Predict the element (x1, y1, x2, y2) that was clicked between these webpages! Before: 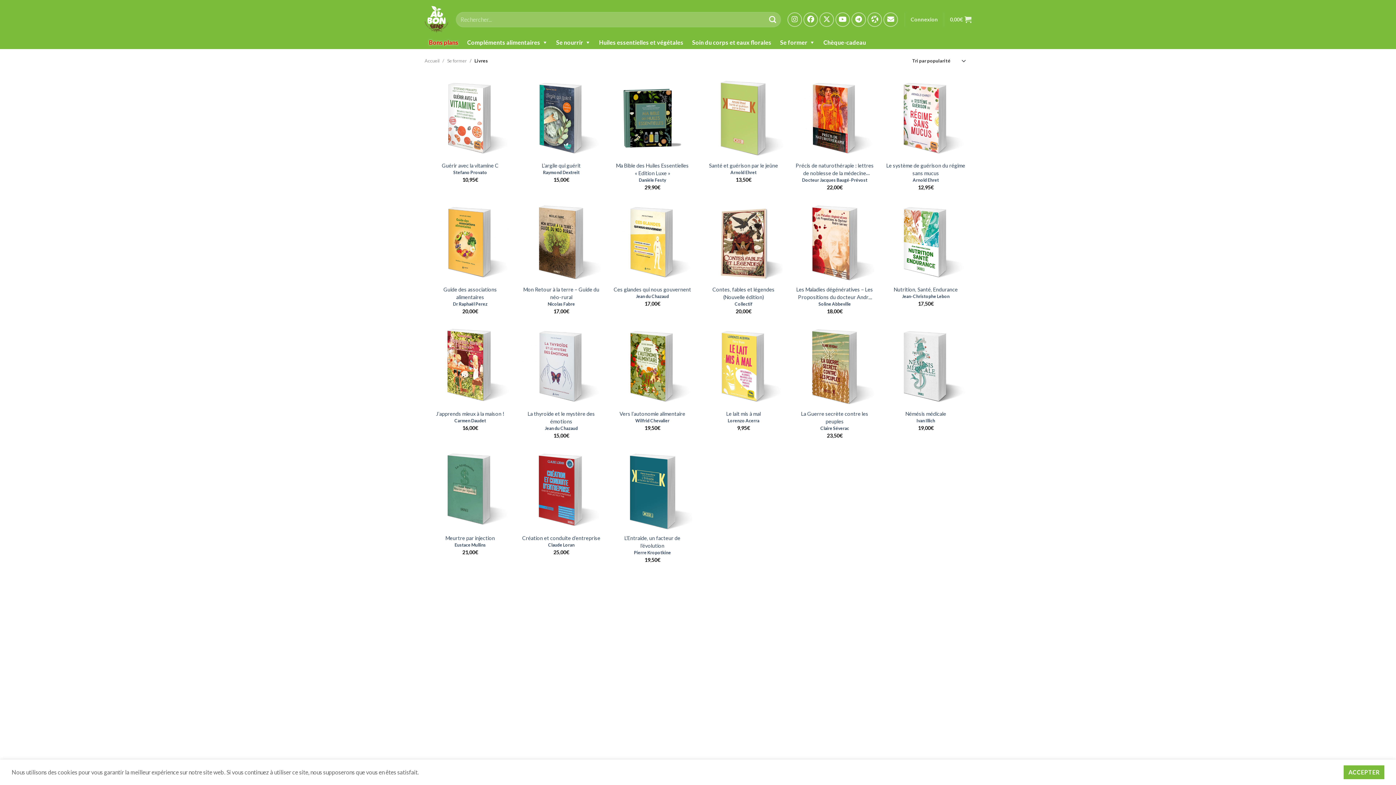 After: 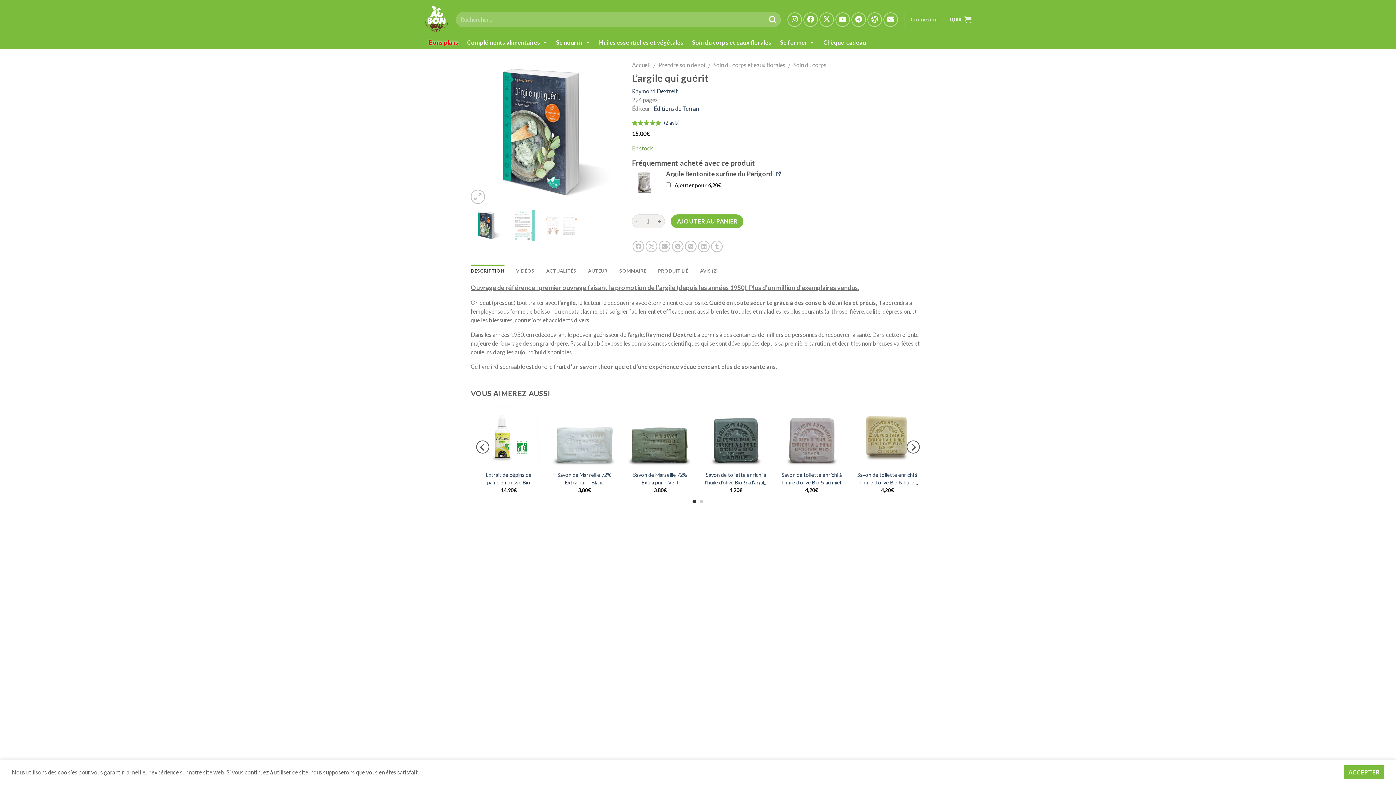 Action: bbox: (521, 78, 601, 158)